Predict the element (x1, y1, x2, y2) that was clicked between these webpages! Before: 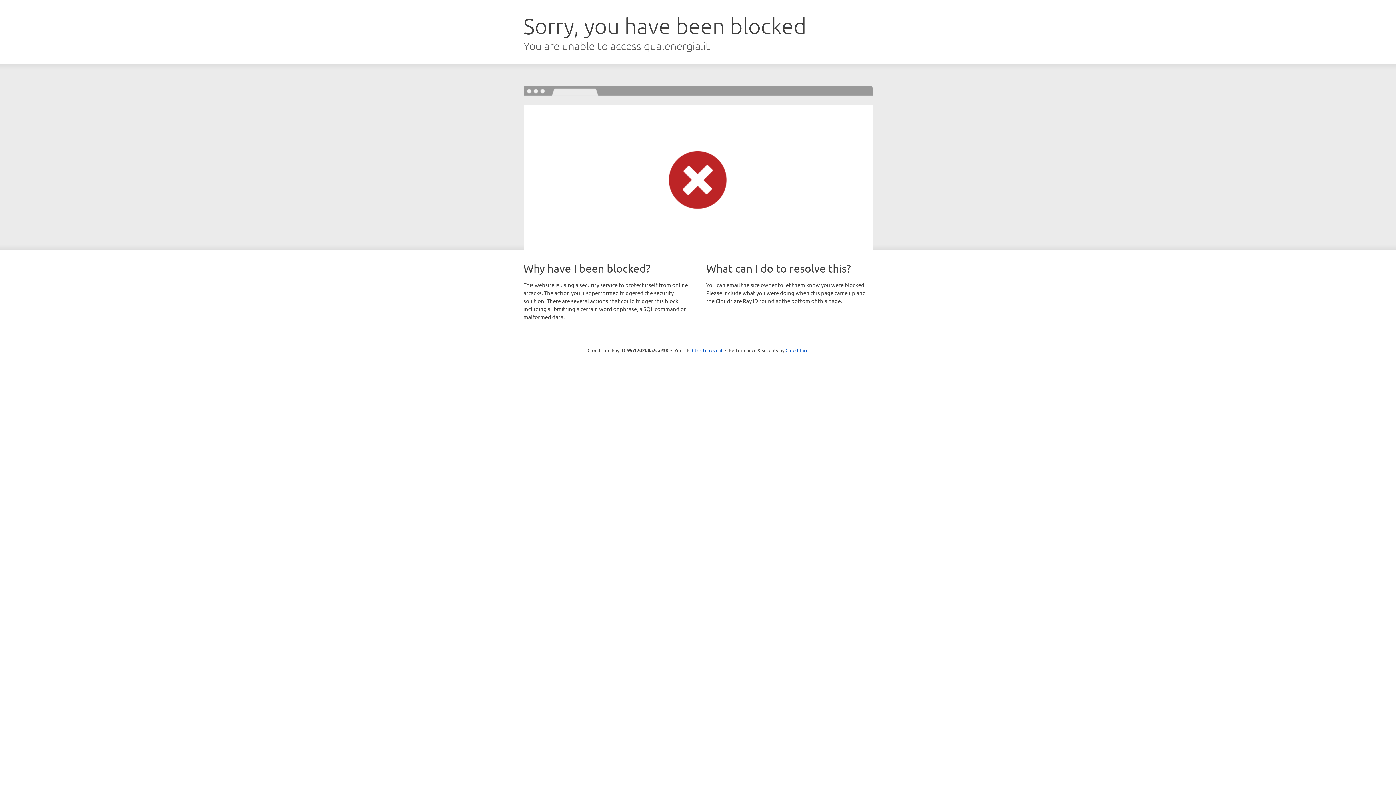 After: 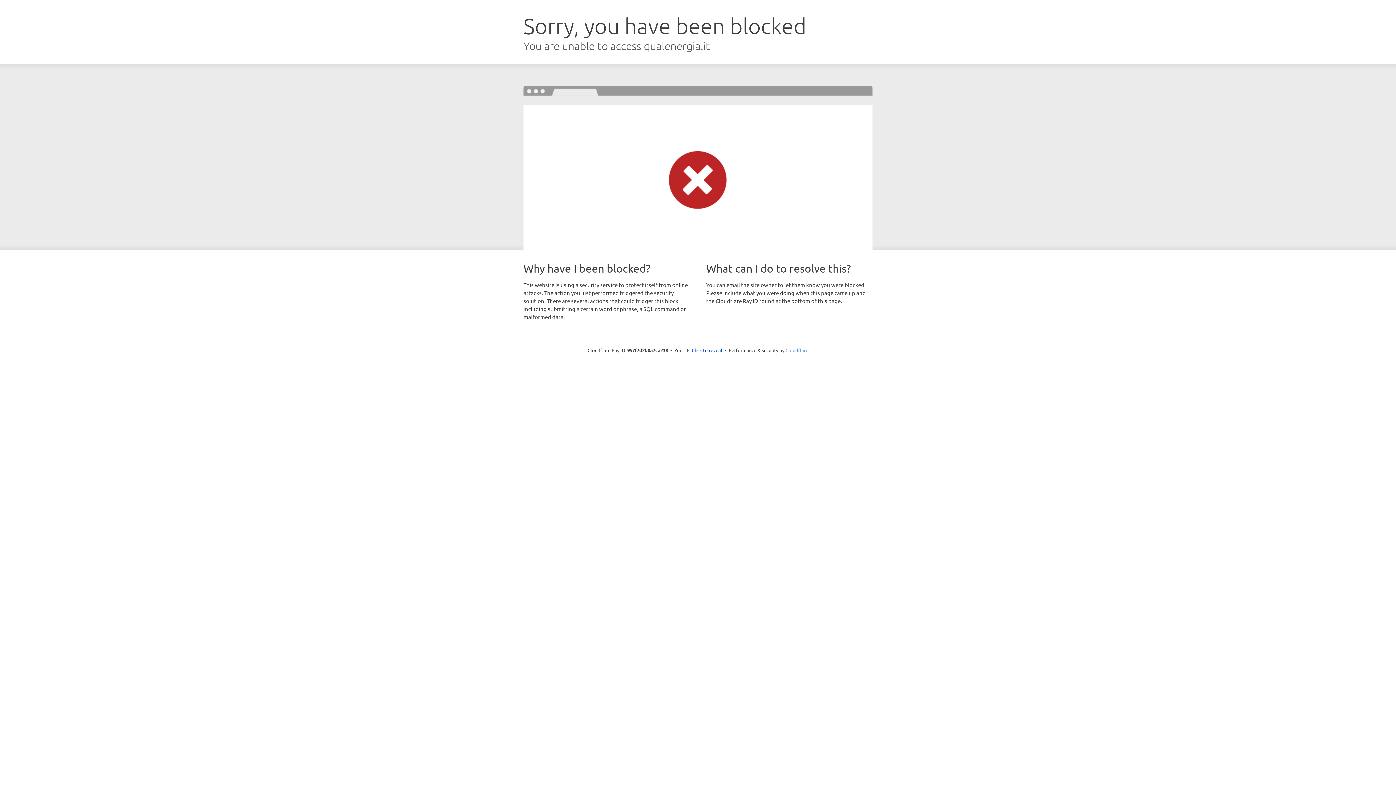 Action: bbox: (785, 347, 808, 353) label: Cloudflare